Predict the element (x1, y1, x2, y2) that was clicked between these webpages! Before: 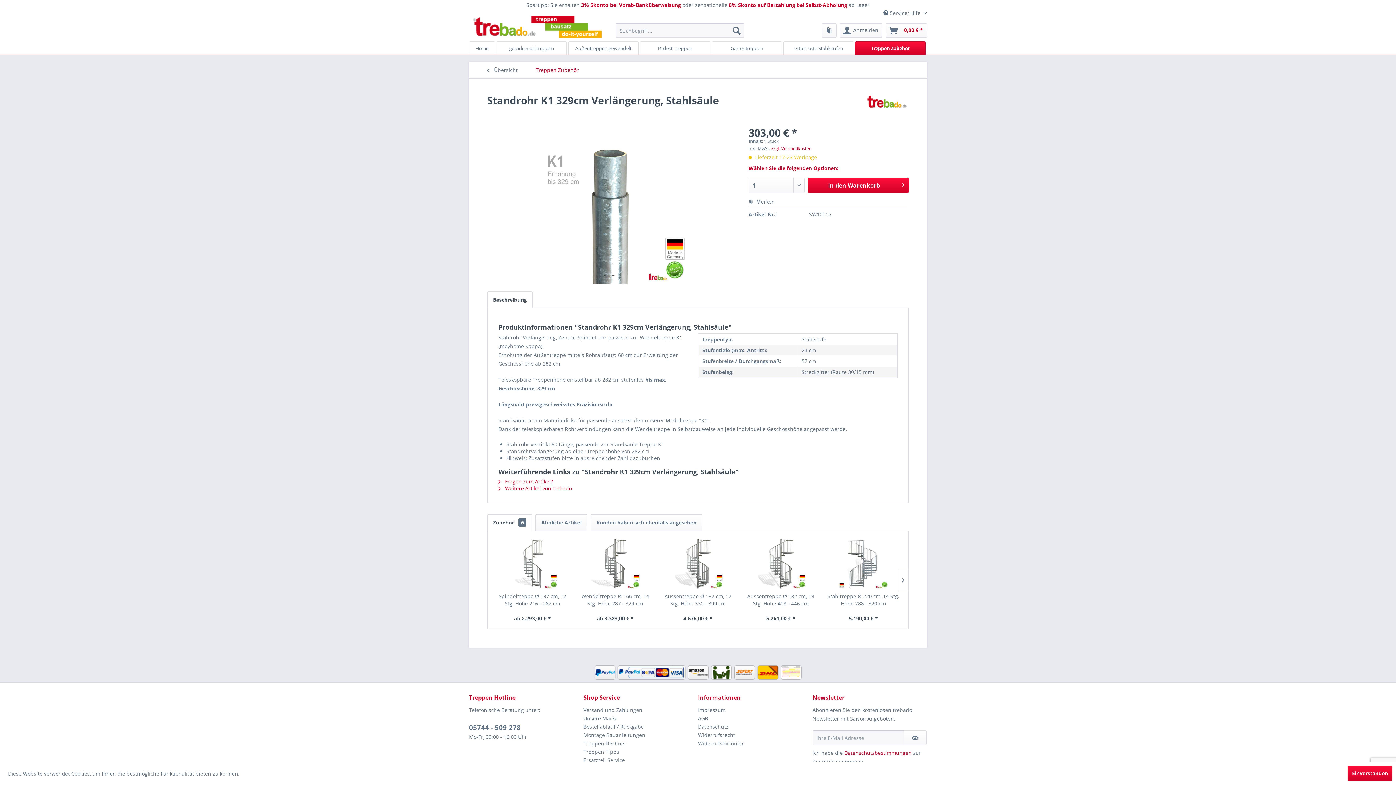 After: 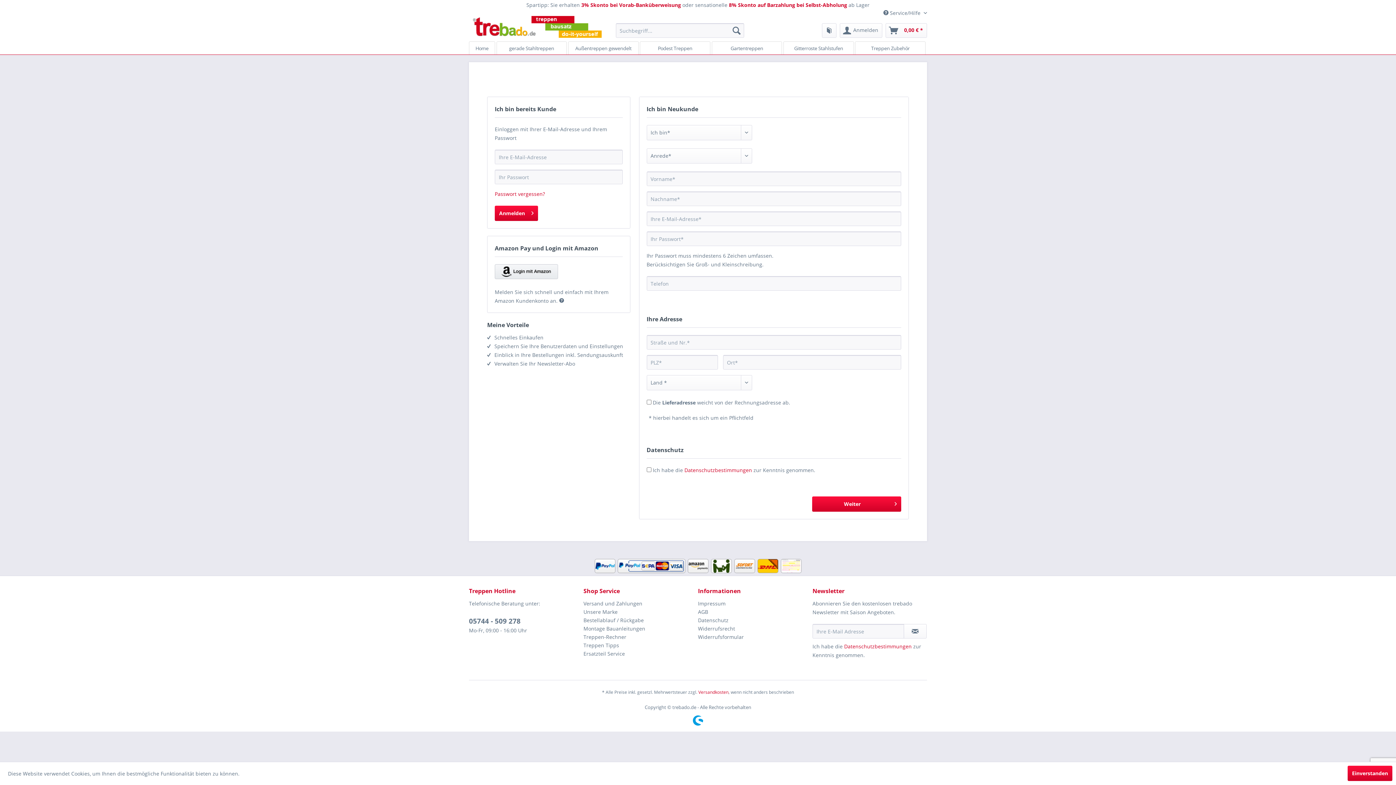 Action: label: Anmelden bbox: (840, 23, 882, 37)